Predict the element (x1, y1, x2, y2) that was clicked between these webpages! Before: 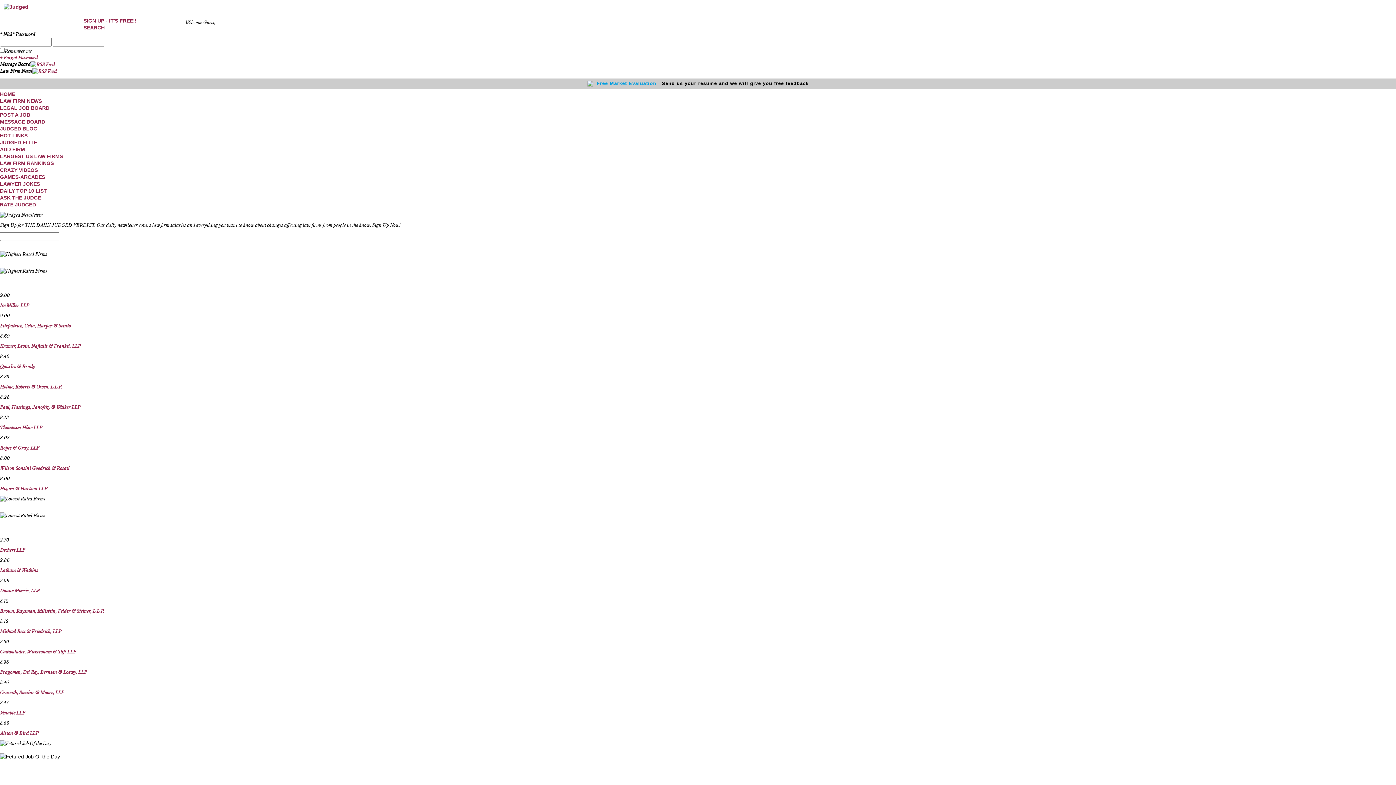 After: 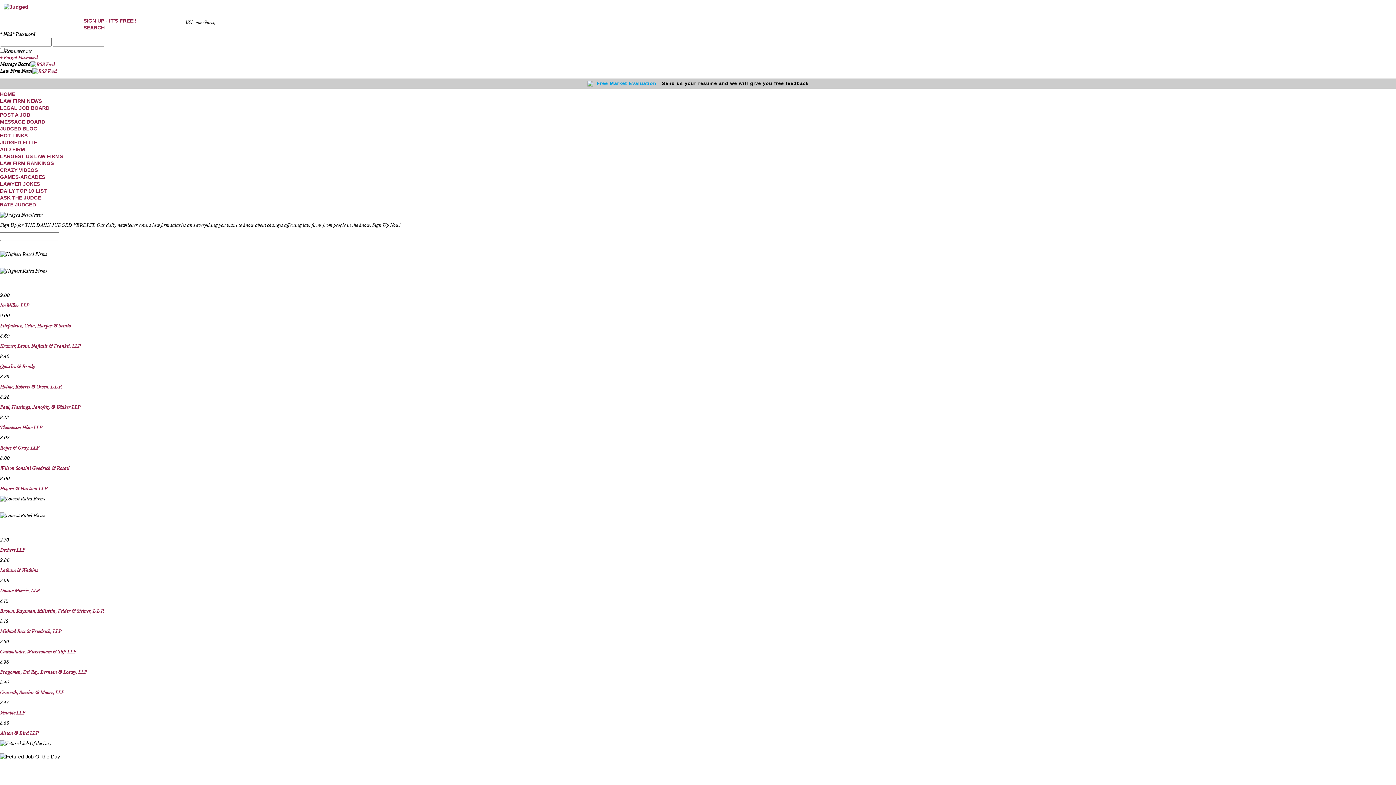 Action: label: SIGN UP - IT'S FREE!! bbox: (83, 17, 136, 23)